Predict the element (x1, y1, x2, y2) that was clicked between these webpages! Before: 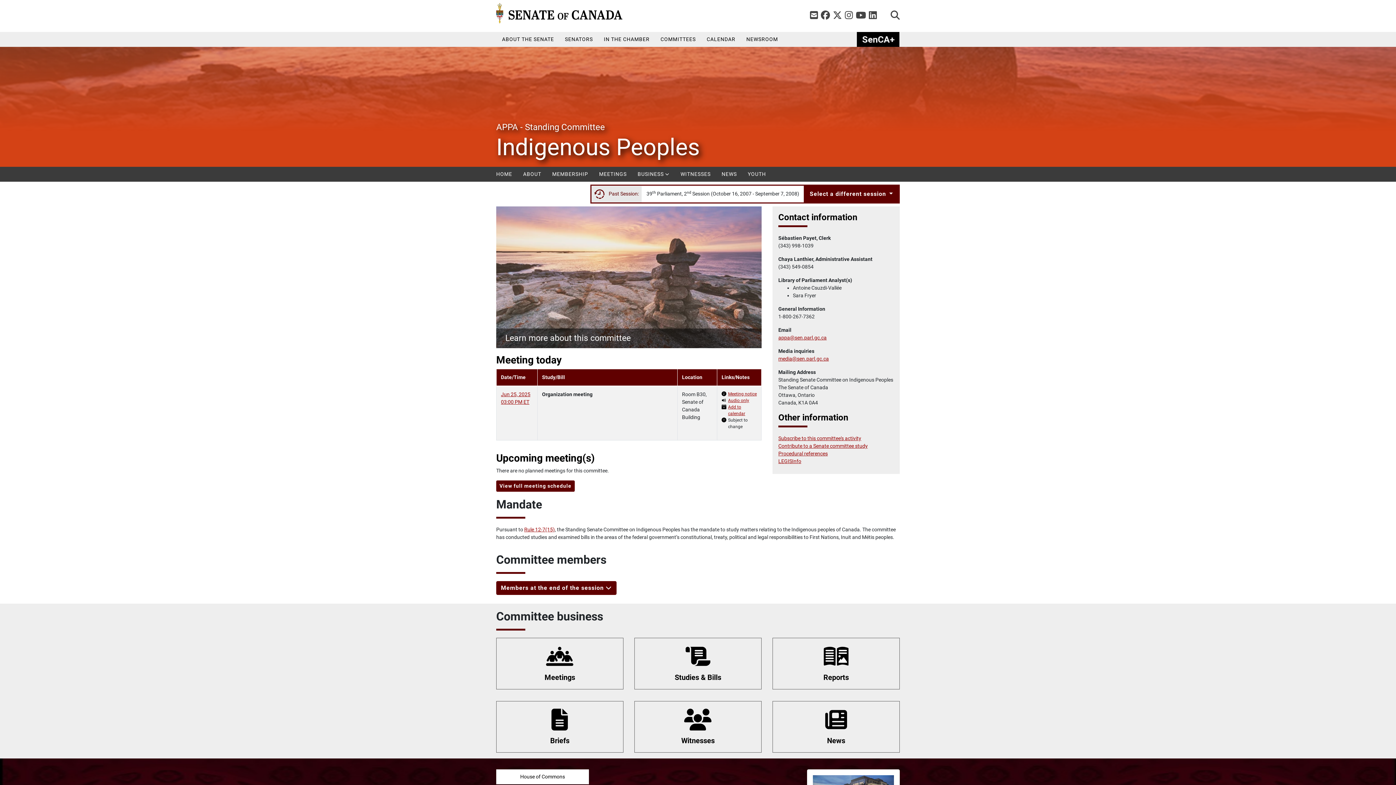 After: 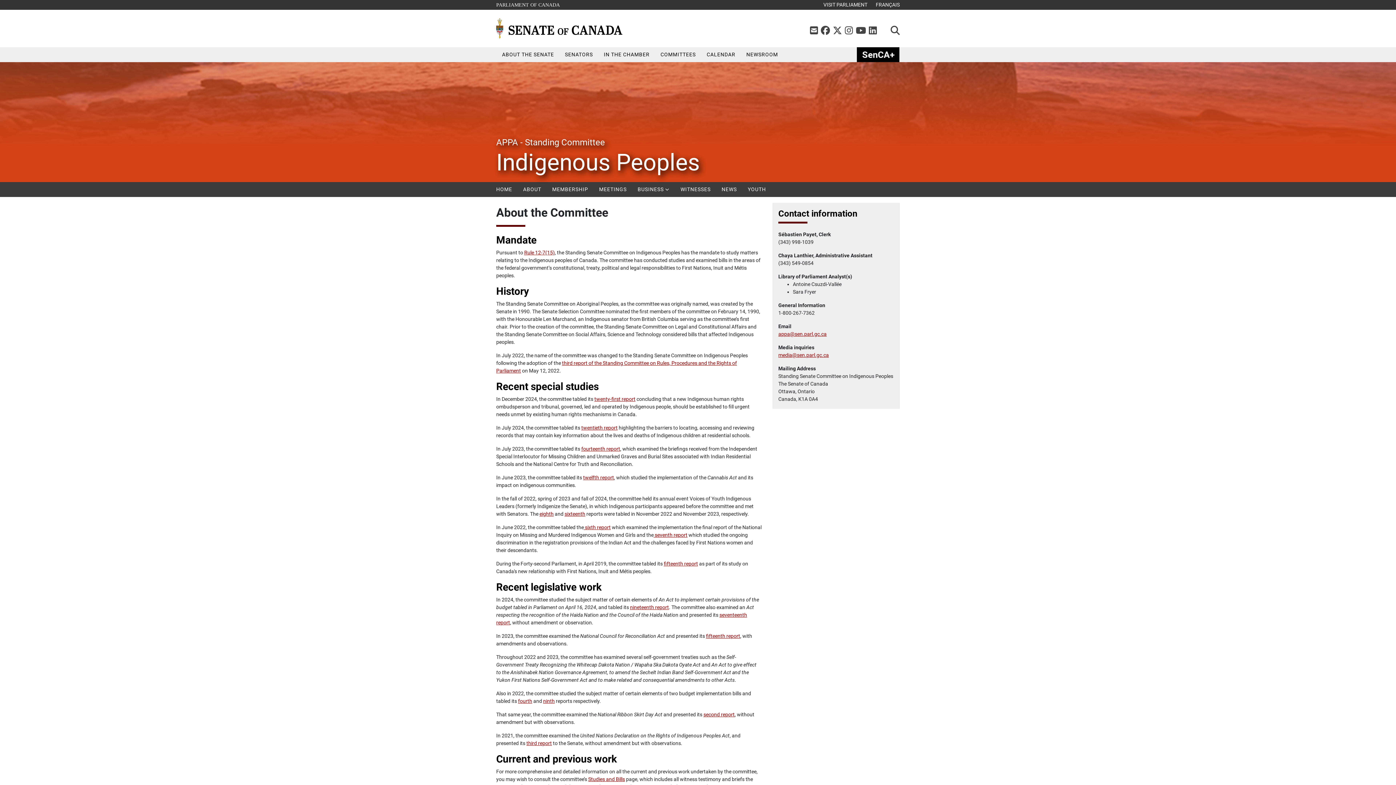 Action: label: ABOUT bbox: (517, 166, 546, 181)